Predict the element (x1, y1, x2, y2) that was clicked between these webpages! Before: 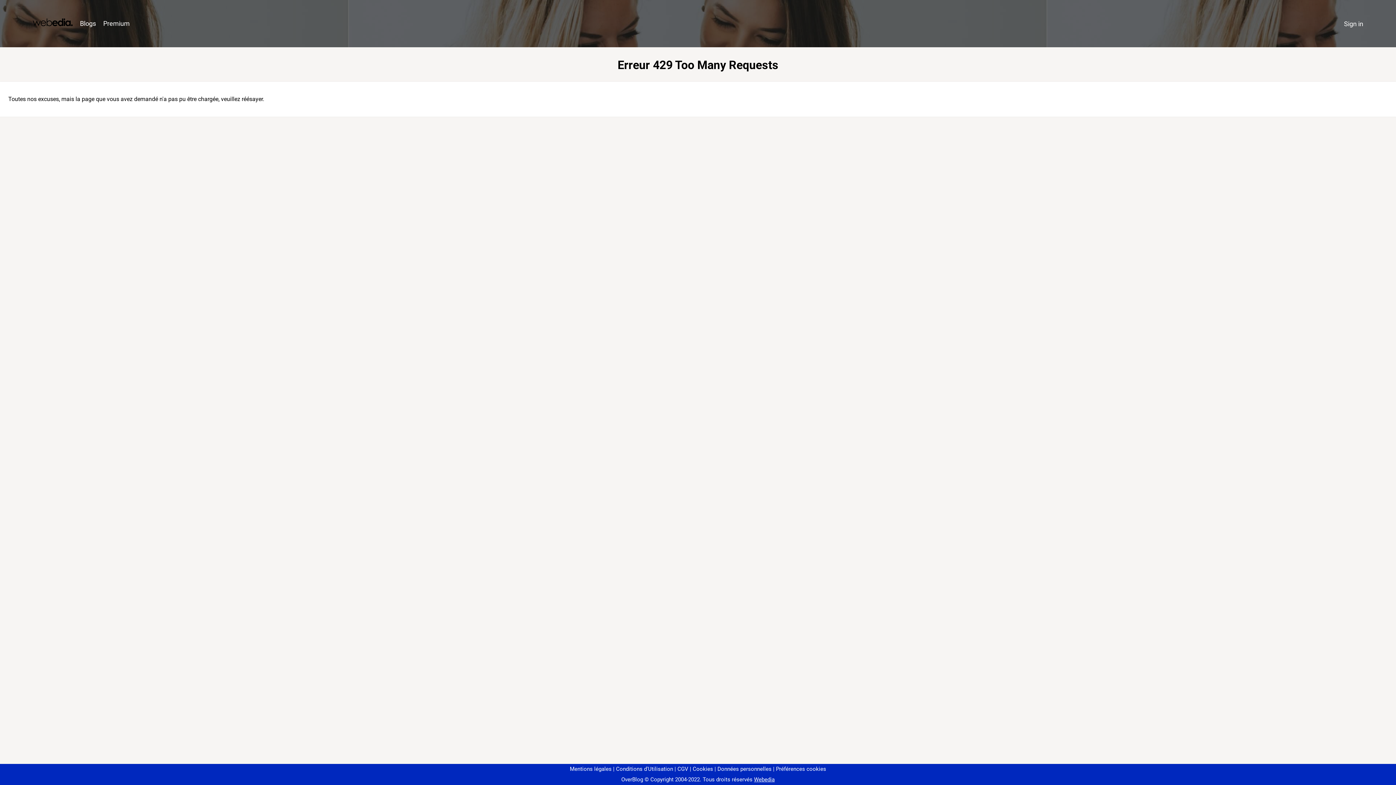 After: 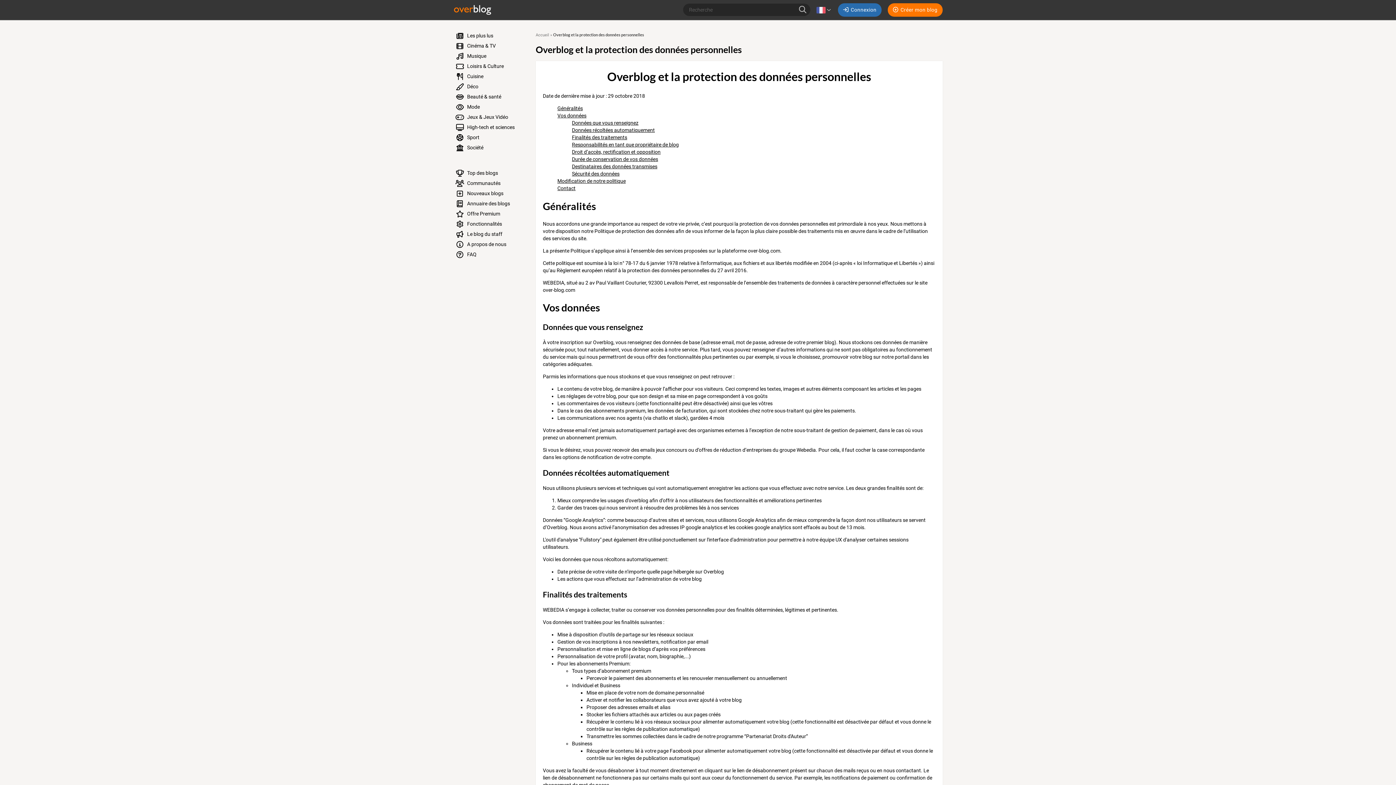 Action: label: Données personnelles bbox: (714, 766, 771, 772)